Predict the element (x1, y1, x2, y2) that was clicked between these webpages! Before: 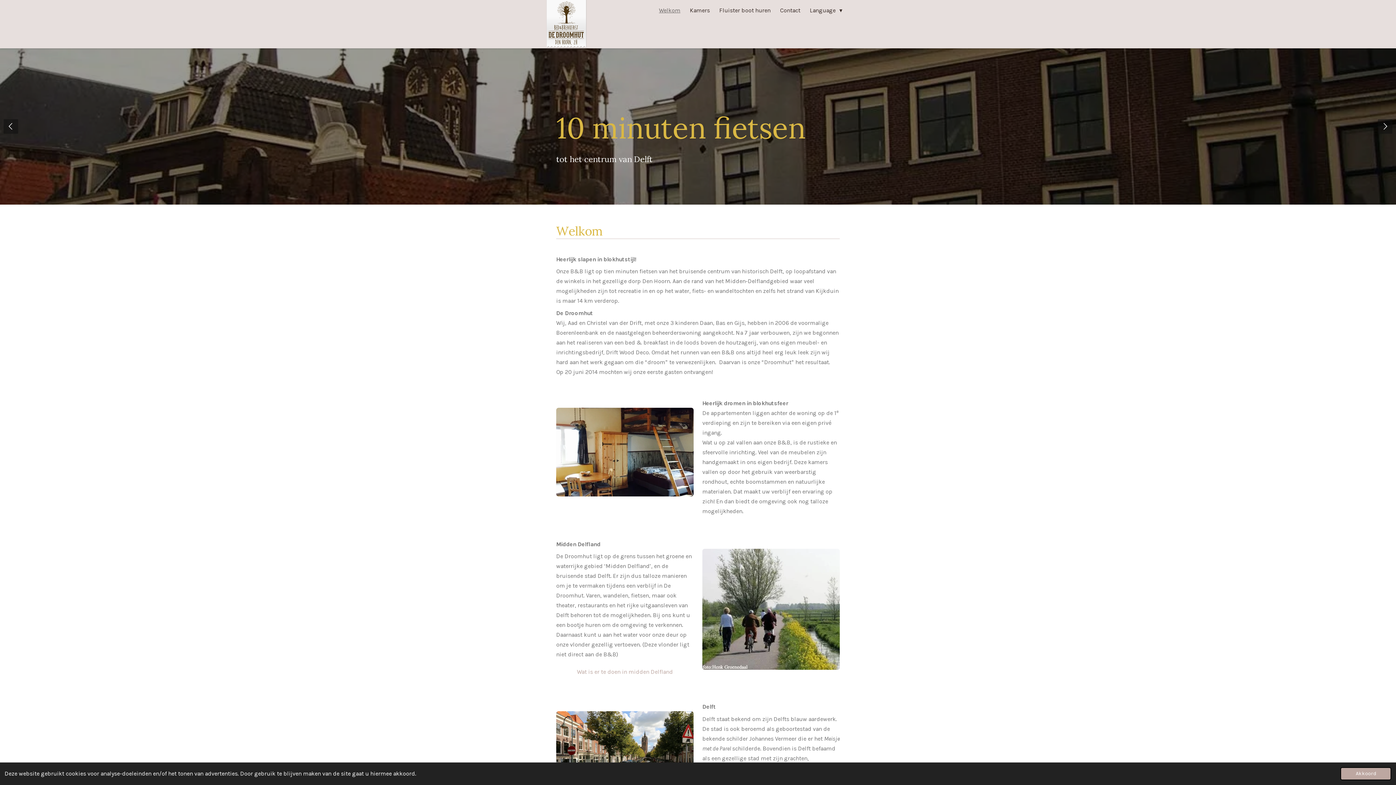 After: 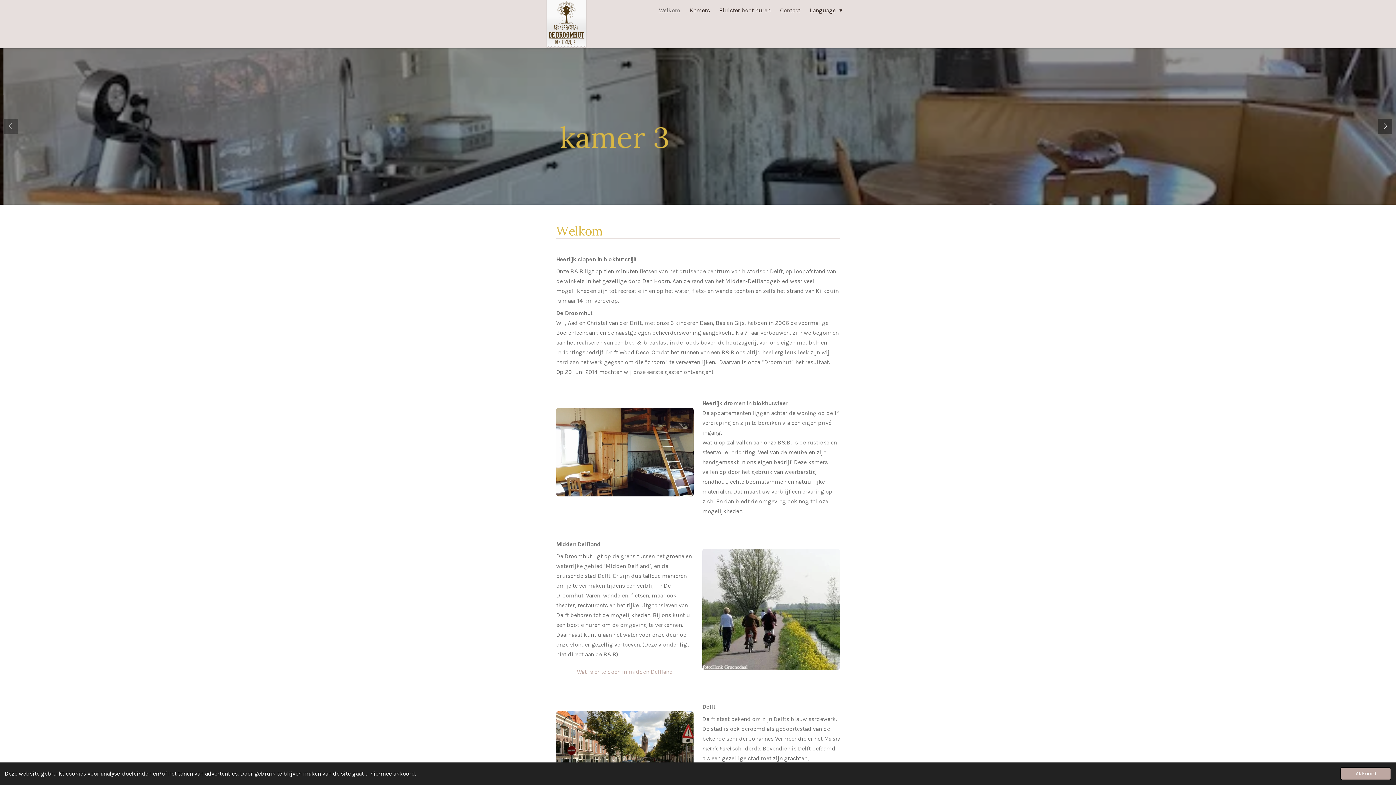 Action: bbox: (3, 119, 18, 133)